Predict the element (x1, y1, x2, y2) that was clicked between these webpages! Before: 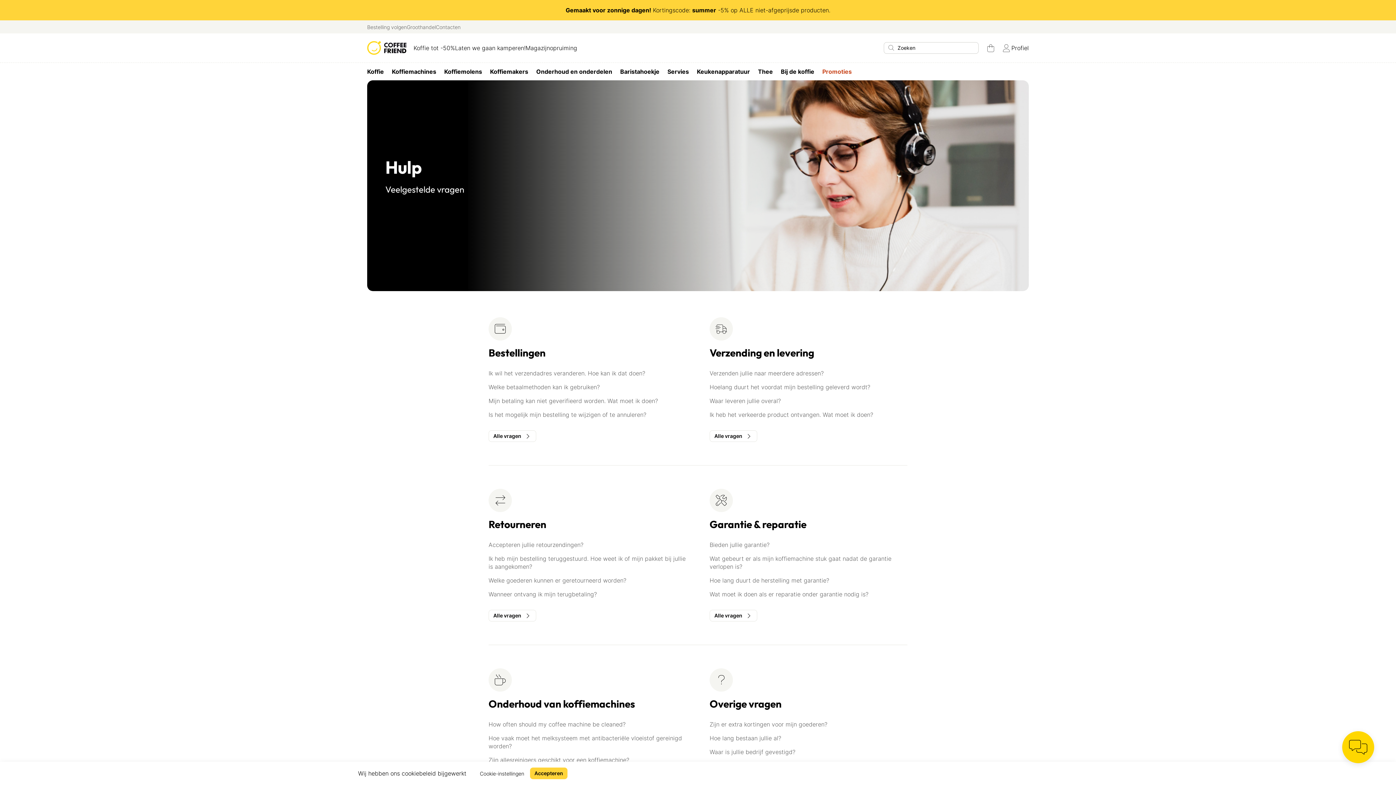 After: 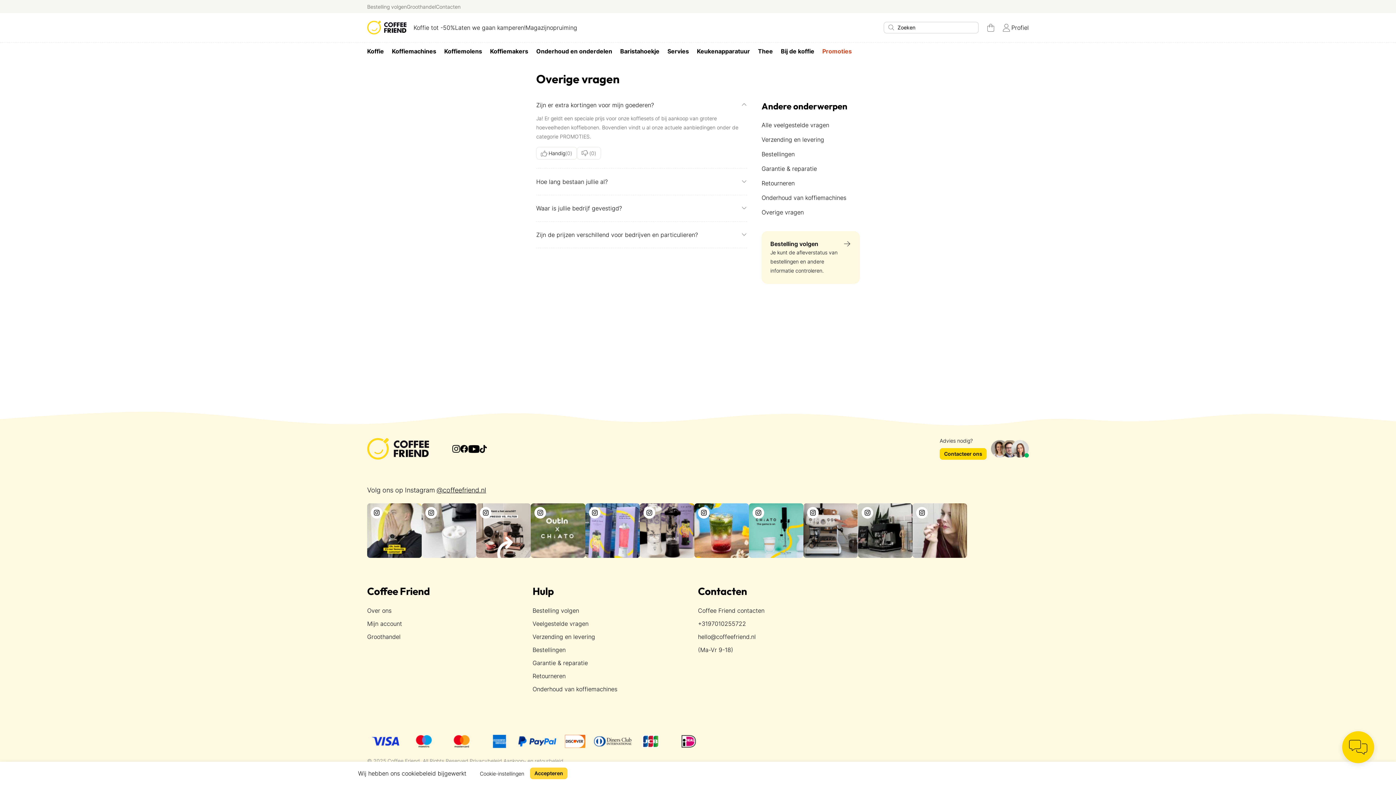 Action: bbox: (709, 720, 907, 728) label: Zijn er extra kortingen voor mijn goederen?